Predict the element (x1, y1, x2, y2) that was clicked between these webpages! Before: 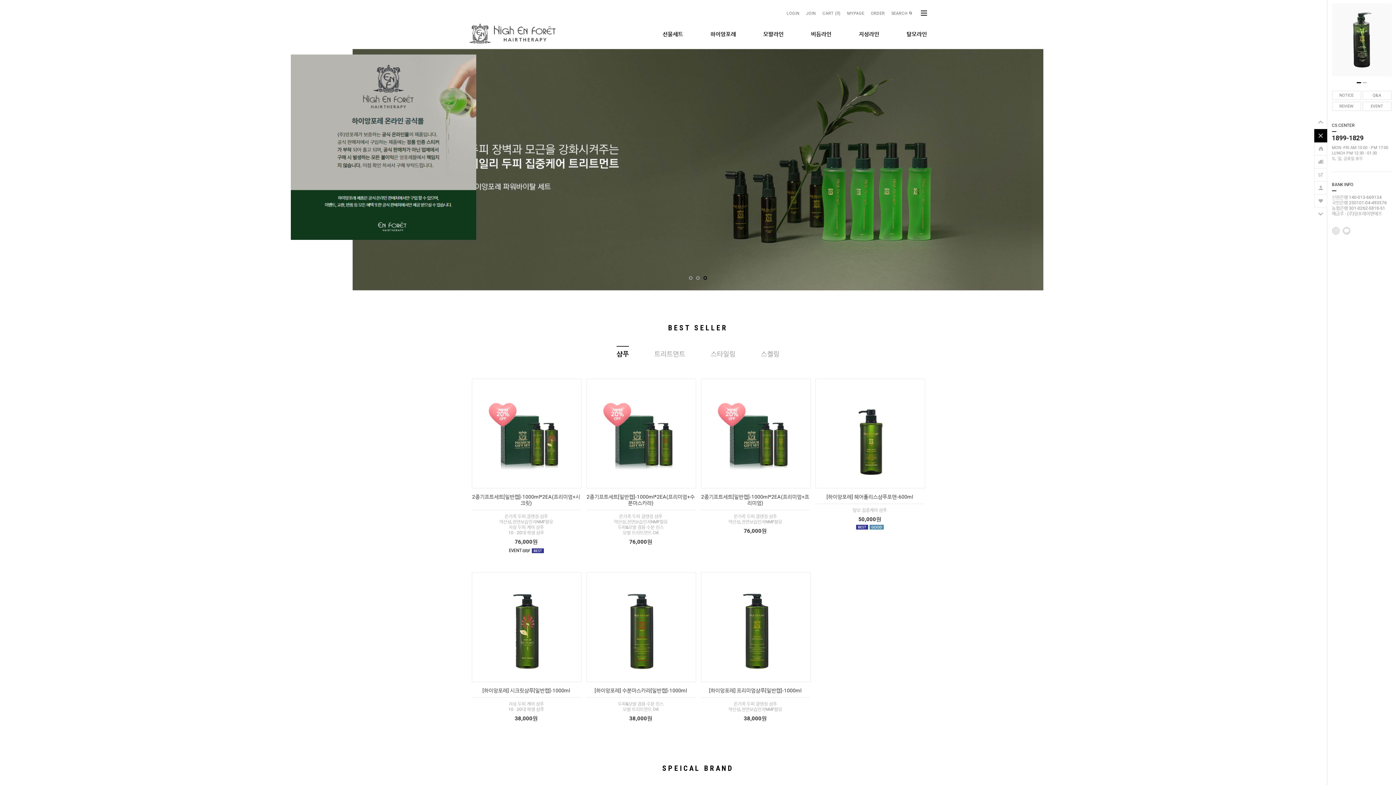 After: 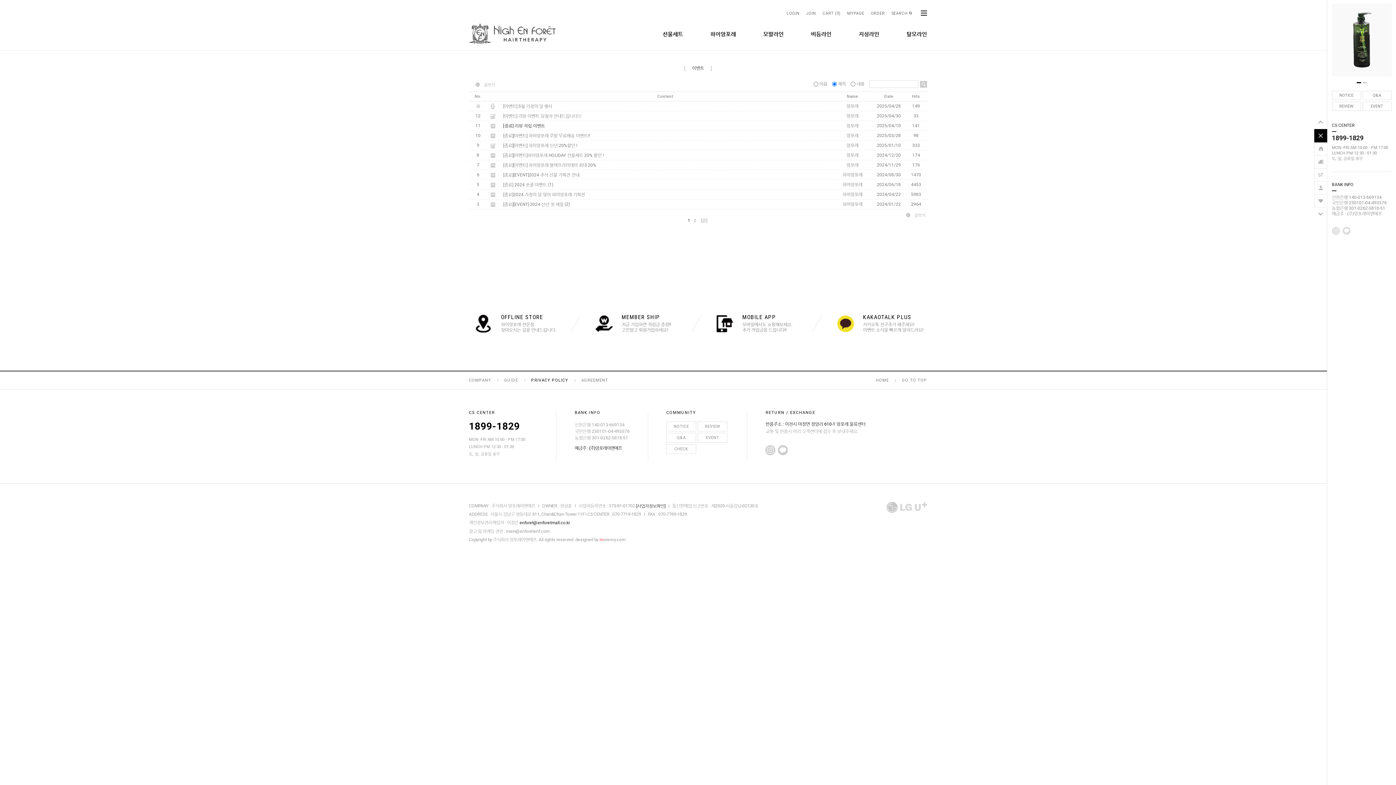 Action: bbox: (290, 54, 476, 59)